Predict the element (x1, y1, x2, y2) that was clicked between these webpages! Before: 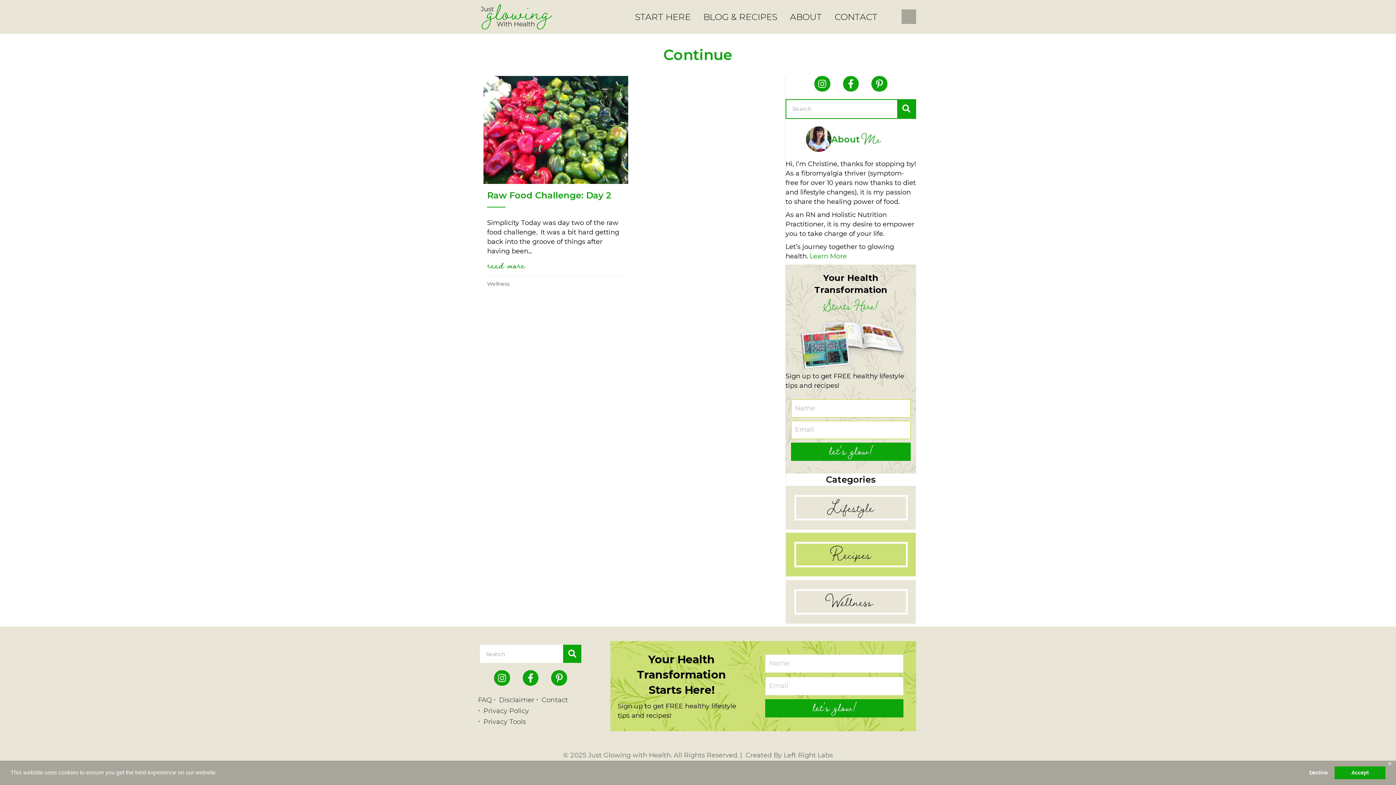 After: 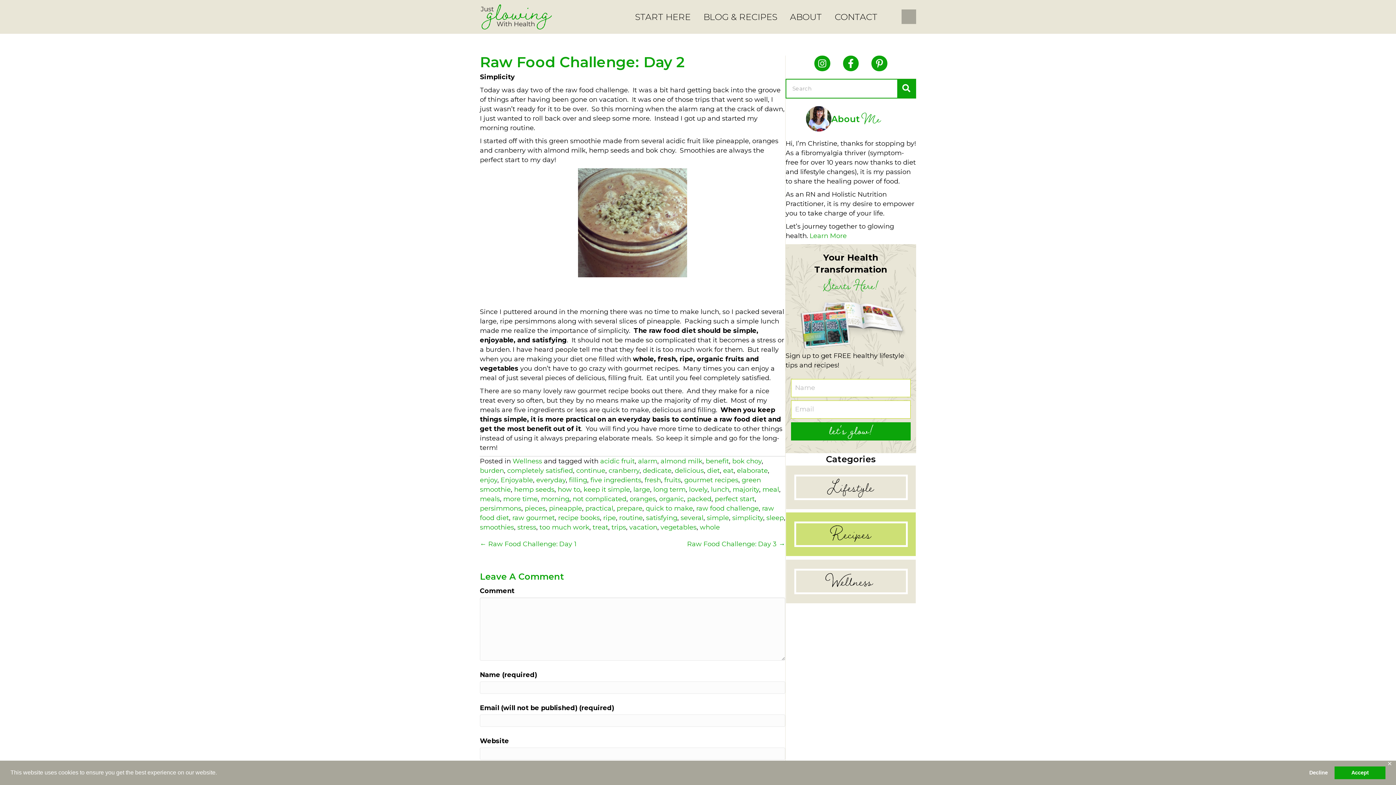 Action: label: read more
about raw food challenge: day 2 bbox: (487, 259, 525, 270)